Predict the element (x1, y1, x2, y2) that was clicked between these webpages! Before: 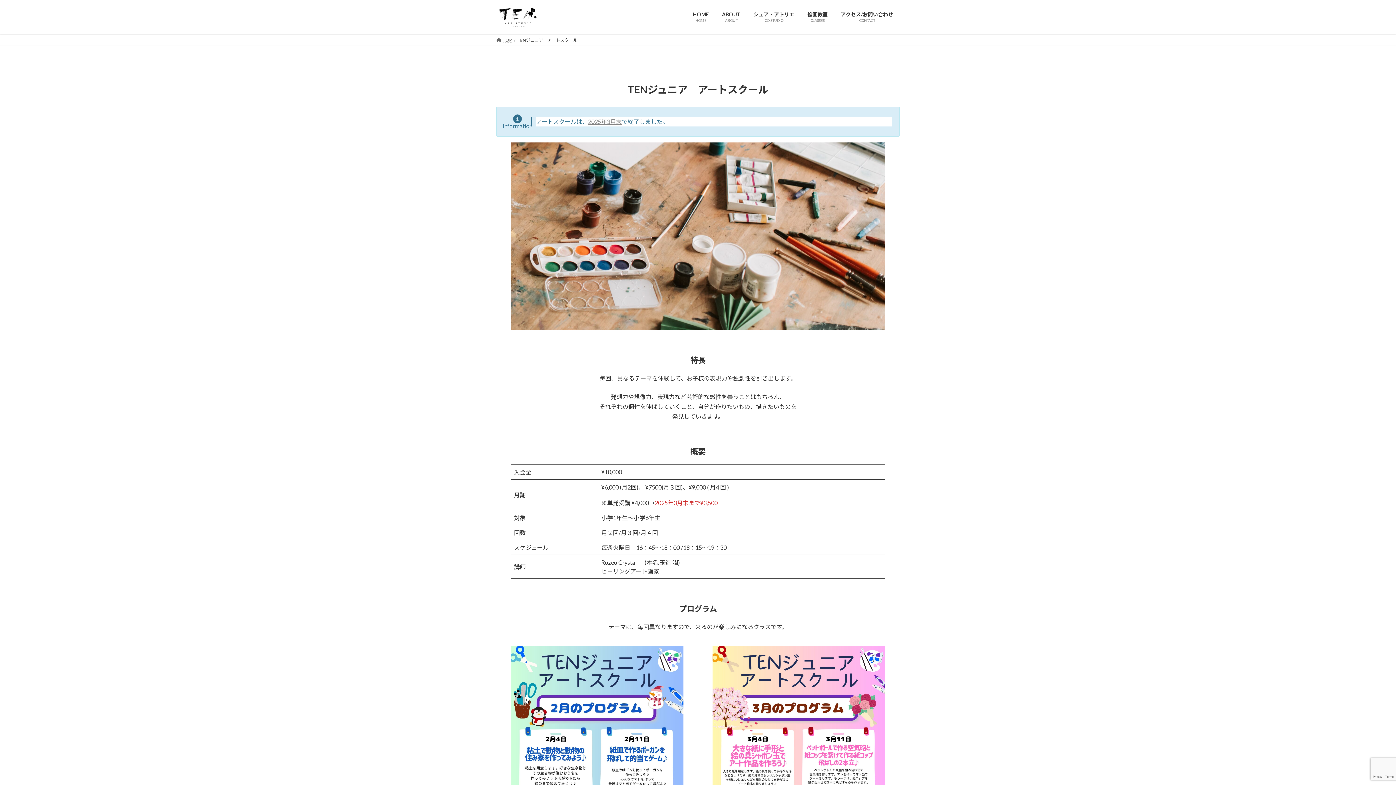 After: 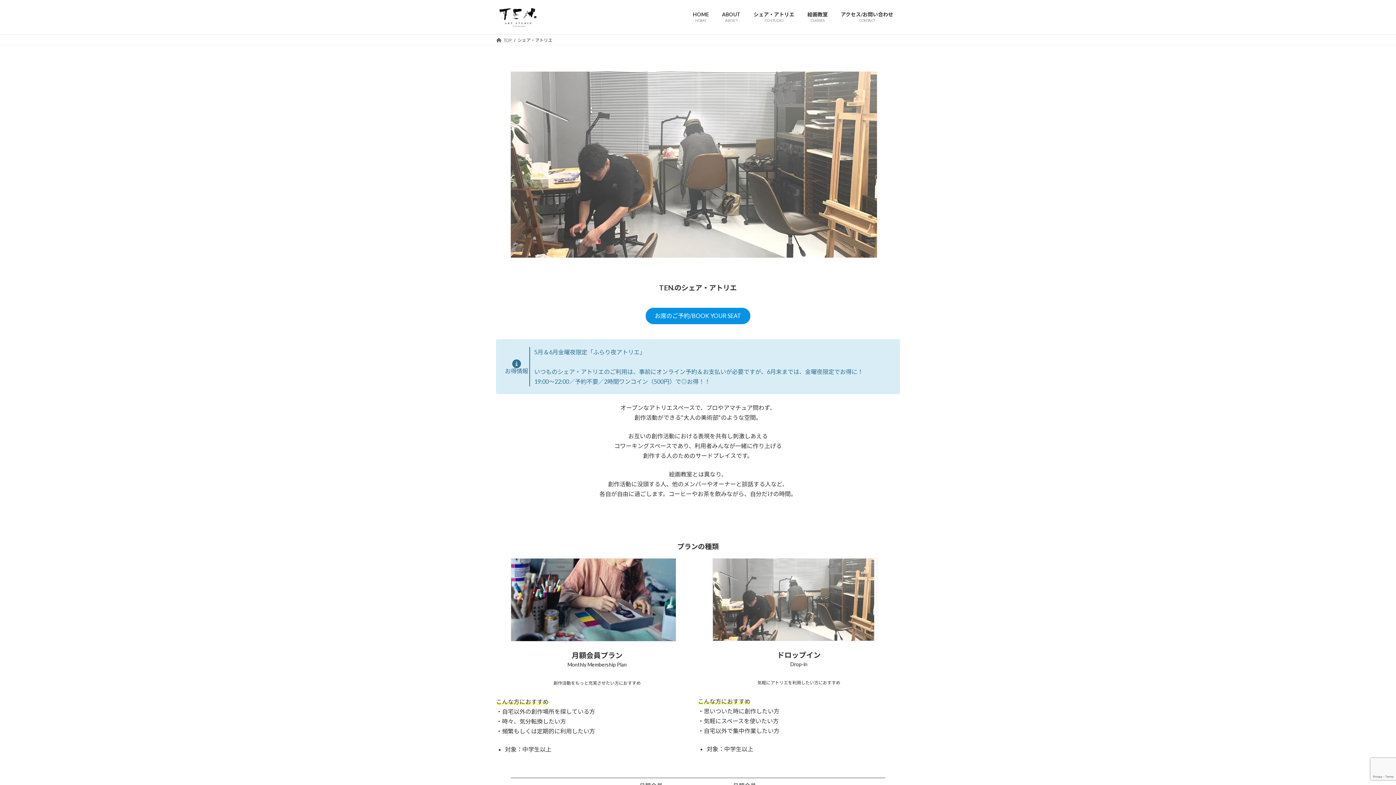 Action: bbox: (747, 5, 801, 28) label: シェア・アトリエ
CO-STUDIO